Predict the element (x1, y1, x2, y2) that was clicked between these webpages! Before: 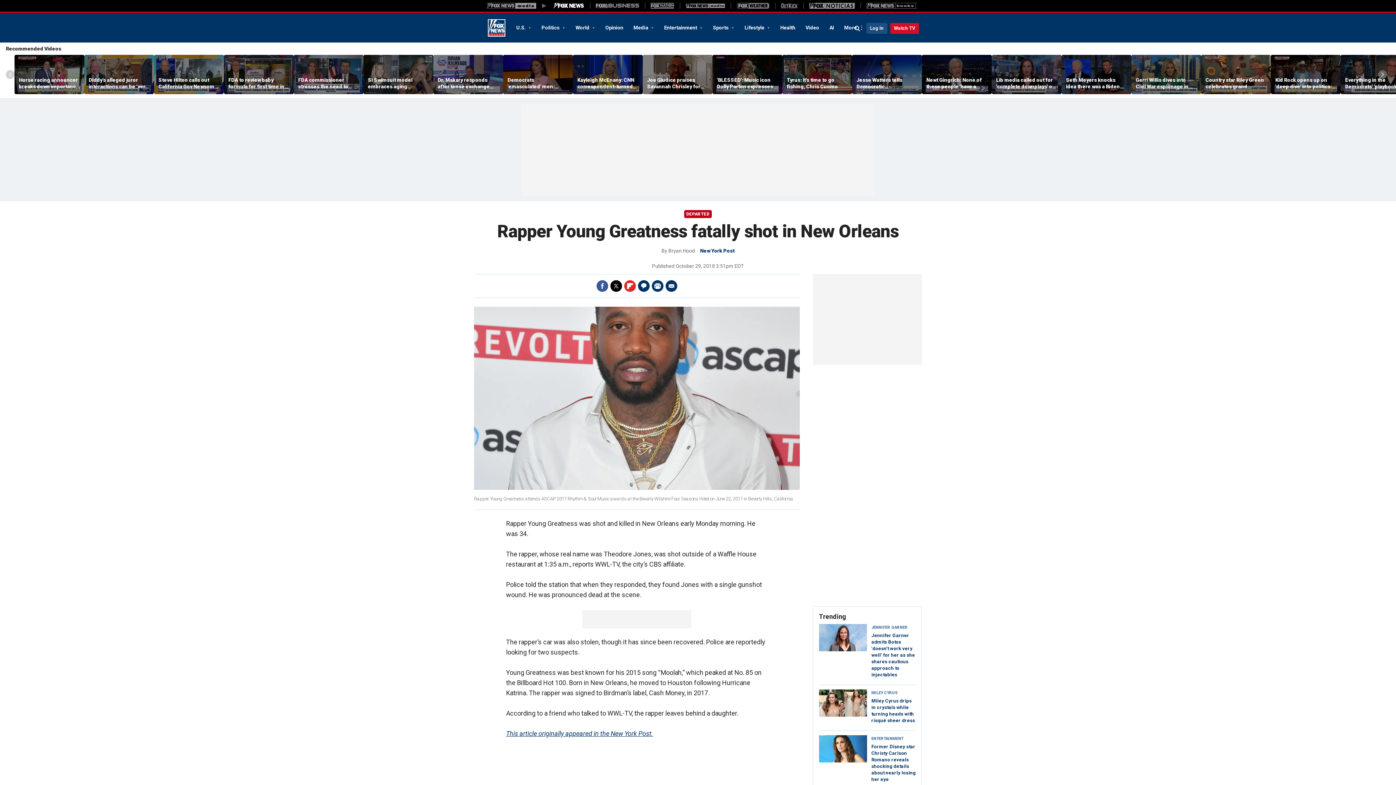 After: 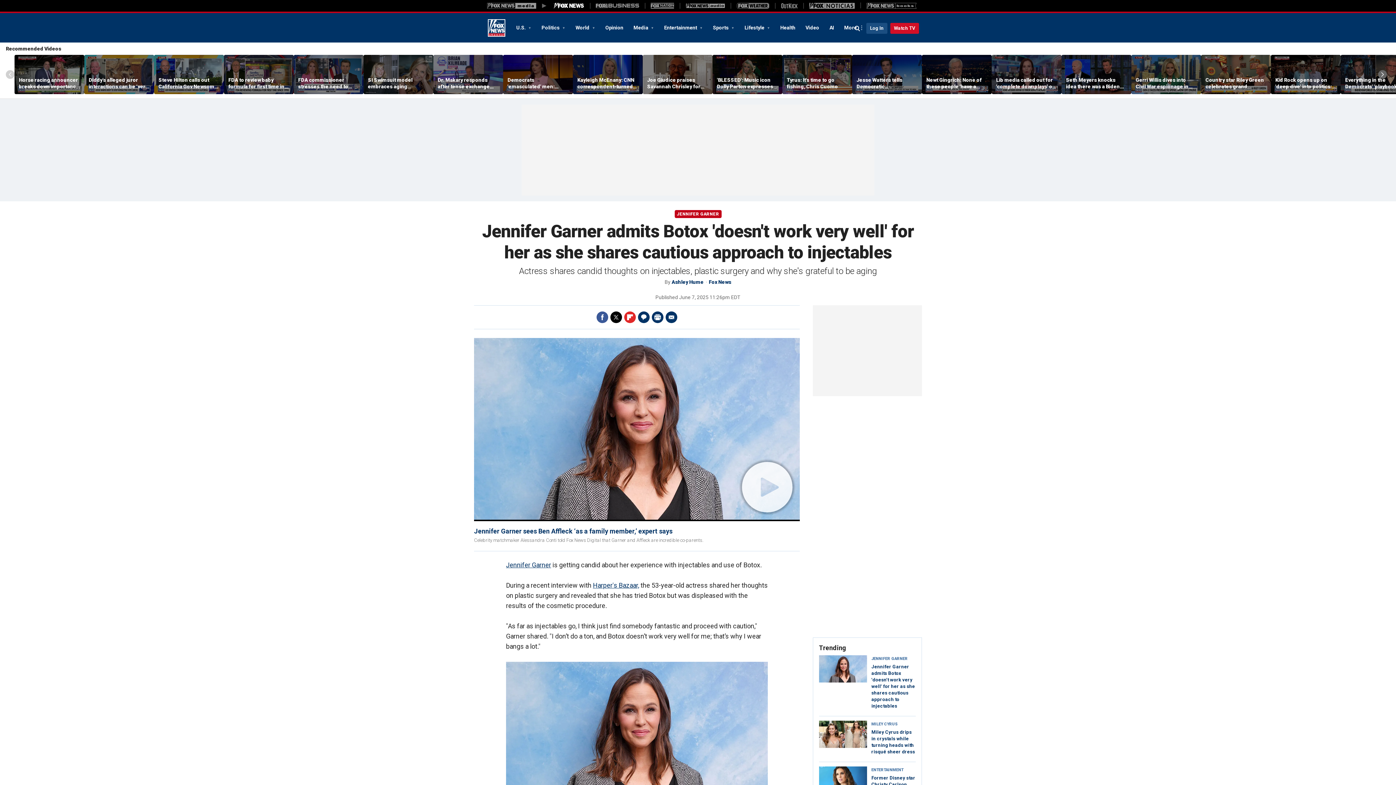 Action: bbox: (819, 624, 867, 651)